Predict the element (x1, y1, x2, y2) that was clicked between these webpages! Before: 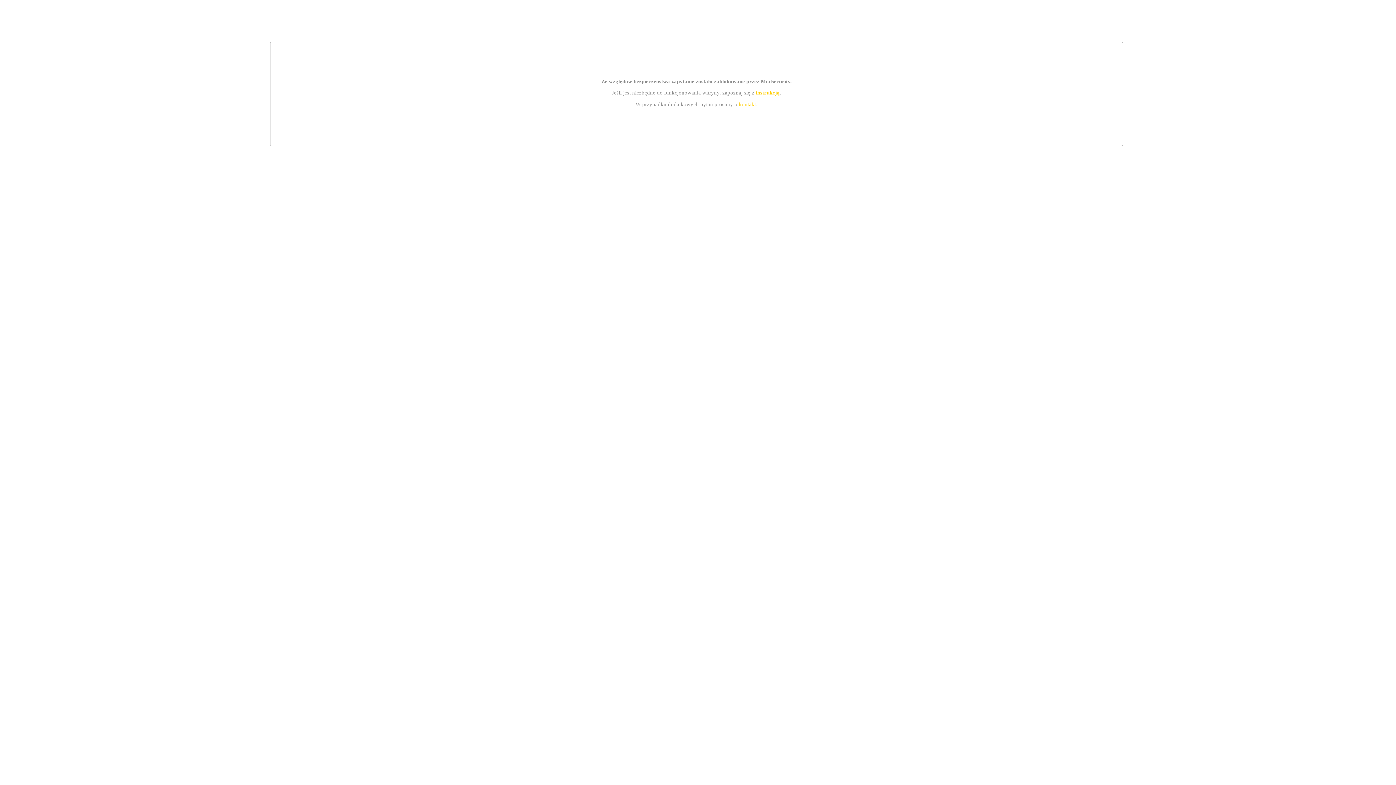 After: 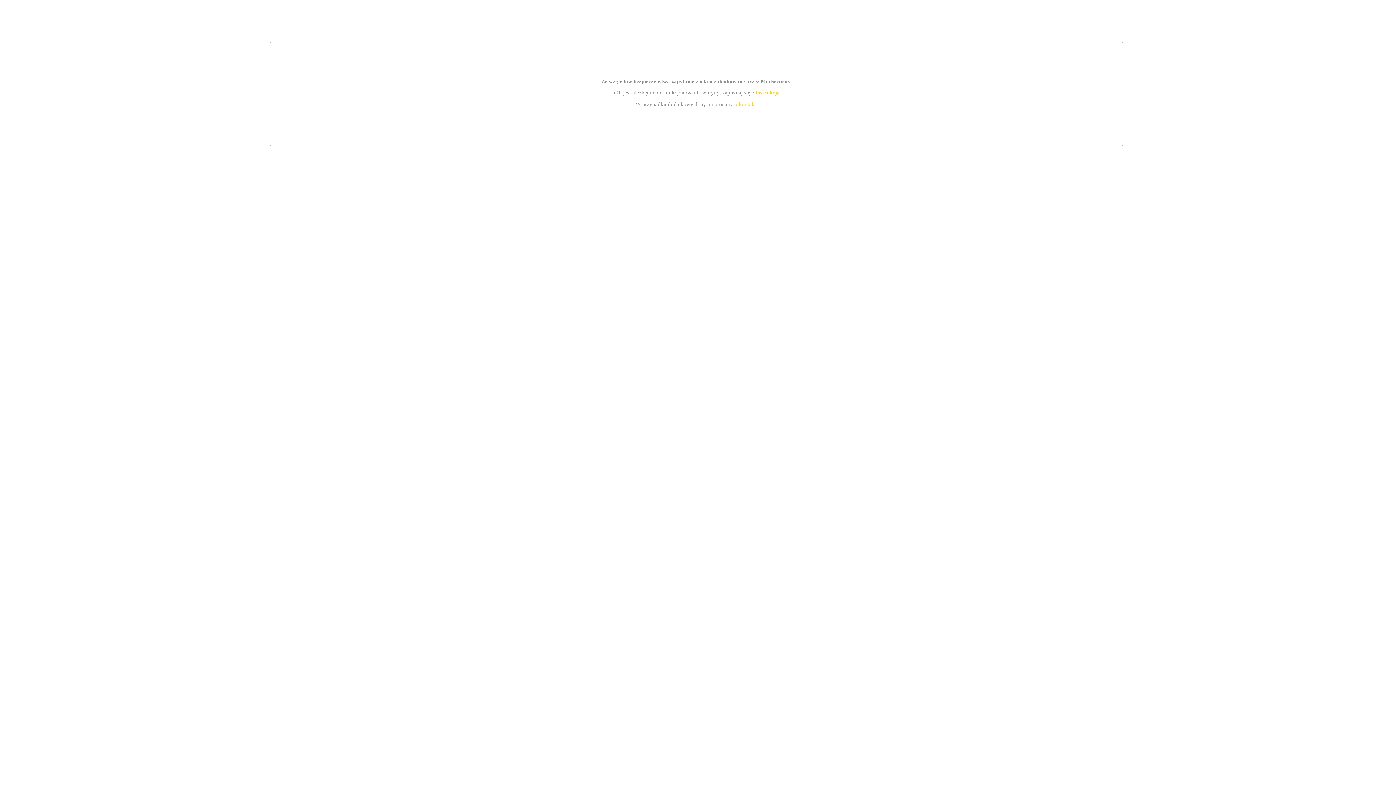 Action: bbox: (755, 89, 779, 95) label: instrukcją